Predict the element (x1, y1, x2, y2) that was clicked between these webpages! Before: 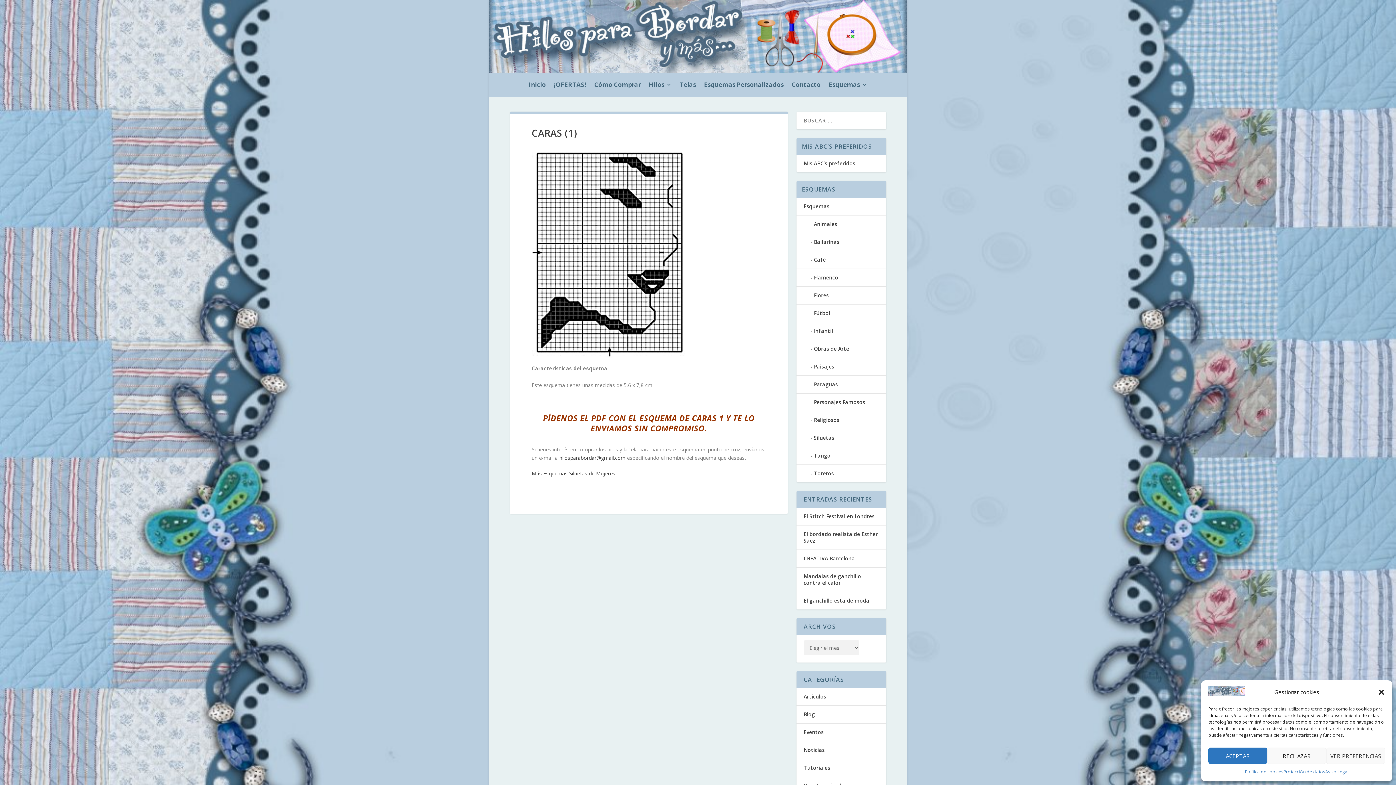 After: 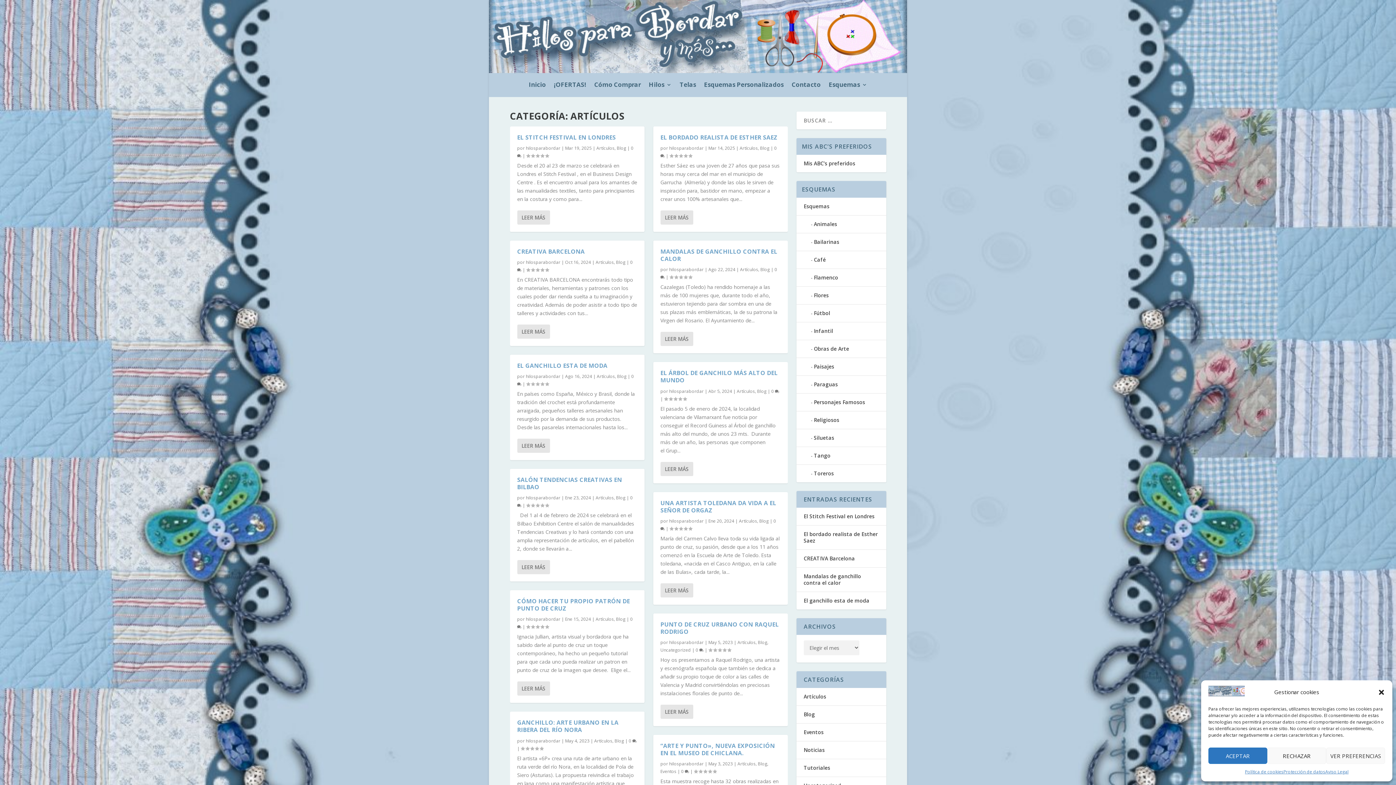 Action: bbox: (803, 693, 826, 700) label: Artículos